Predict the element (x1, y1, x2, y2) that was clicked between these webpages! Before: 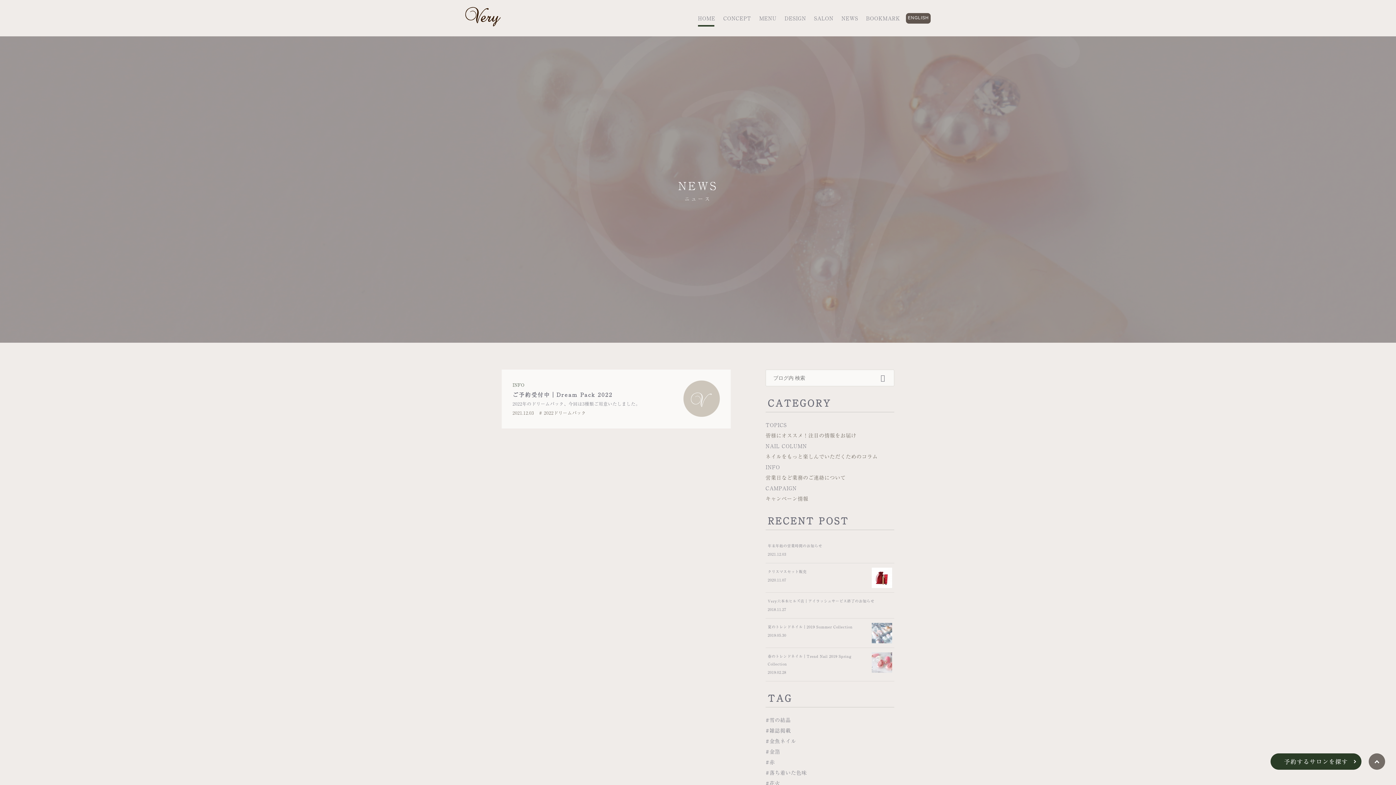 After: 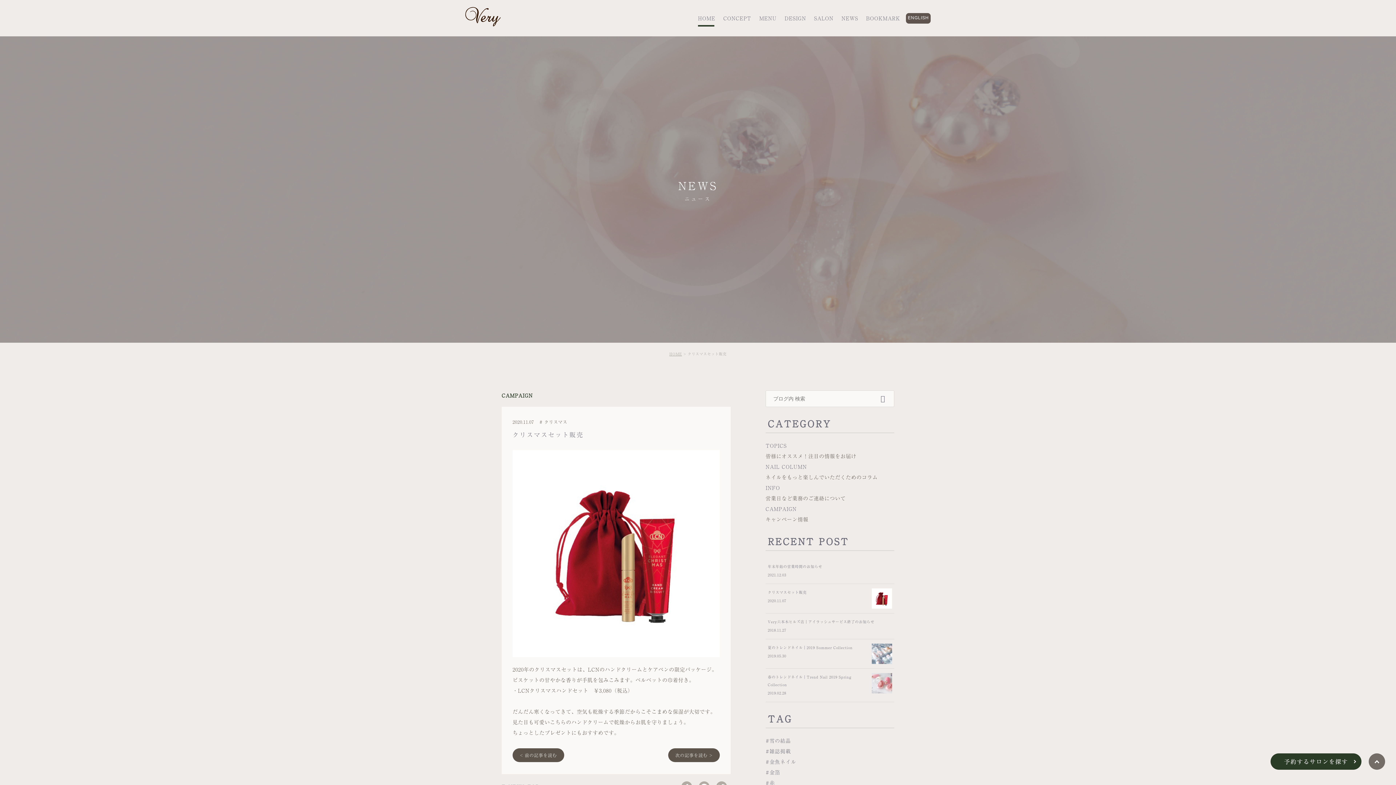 Action: bbox: (765, 563, 894, 592) label: クリスマスセット販売
2020.11.07